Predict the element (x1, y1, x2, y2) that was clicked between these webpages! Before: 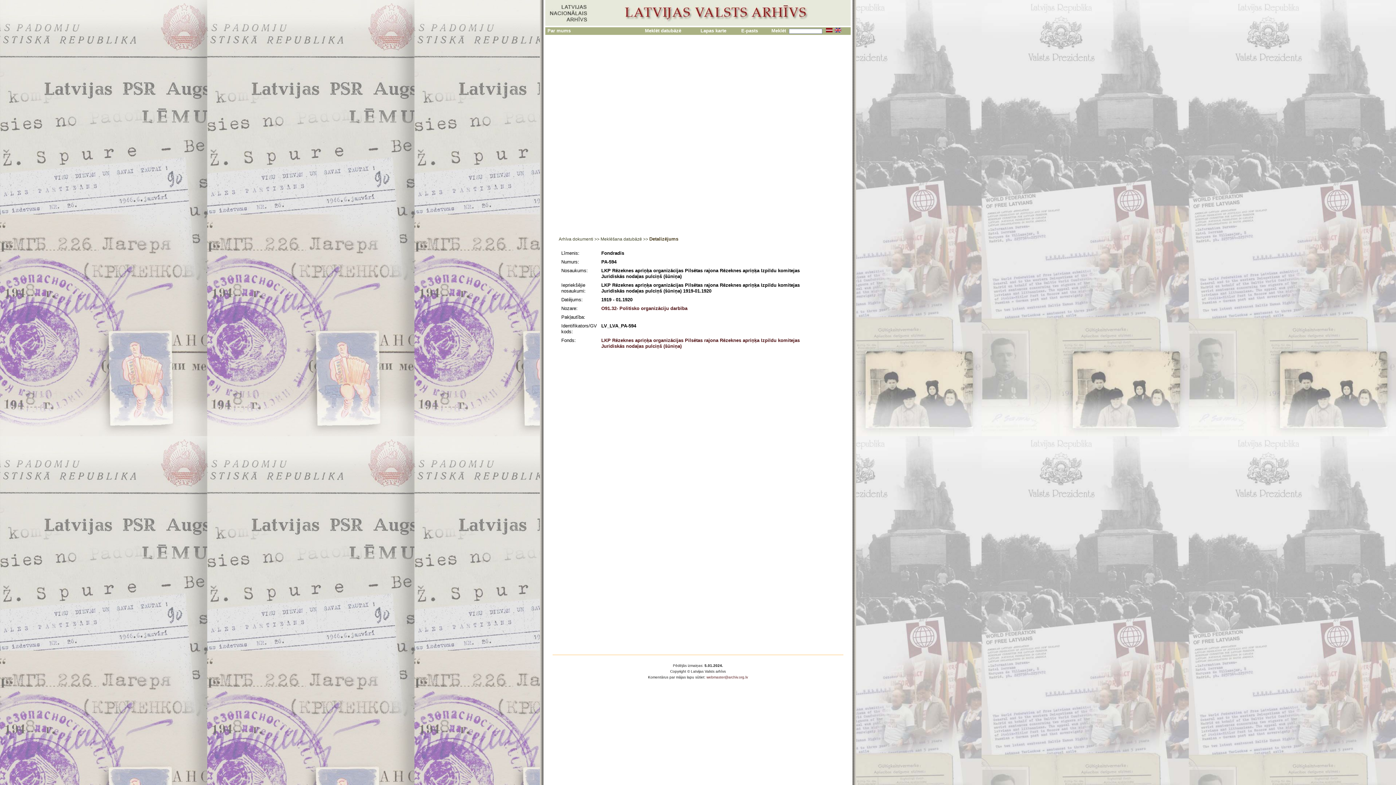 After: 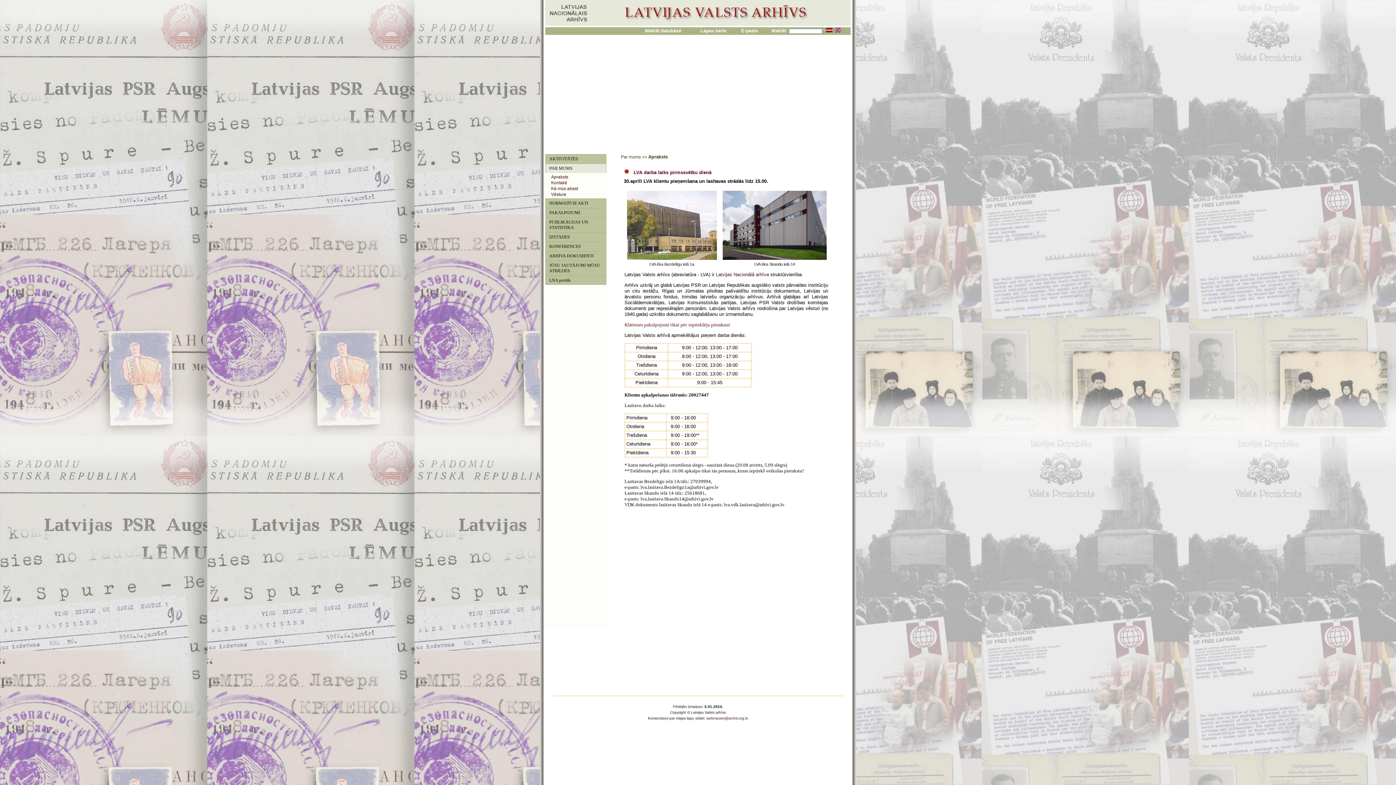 Action: bbox: (826, 28, 832, 33)